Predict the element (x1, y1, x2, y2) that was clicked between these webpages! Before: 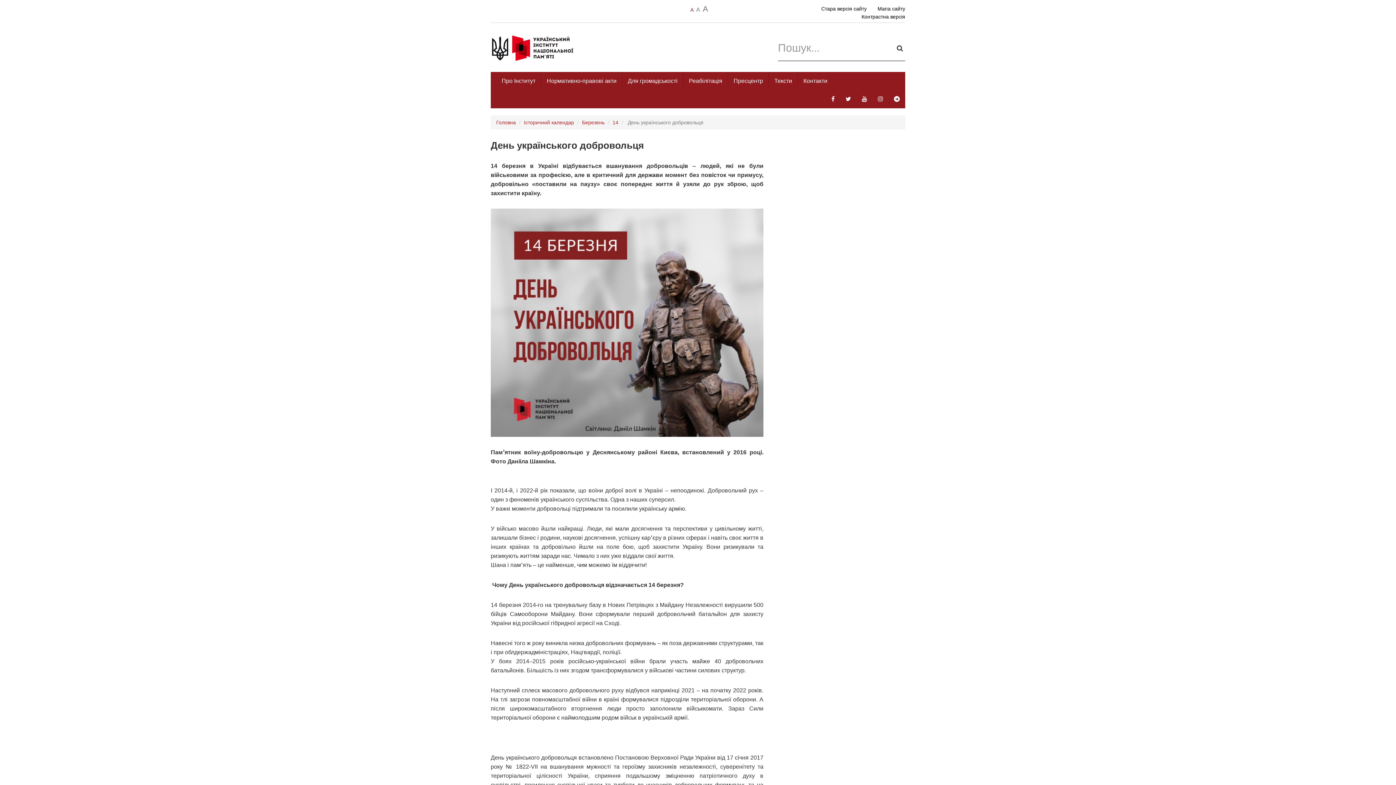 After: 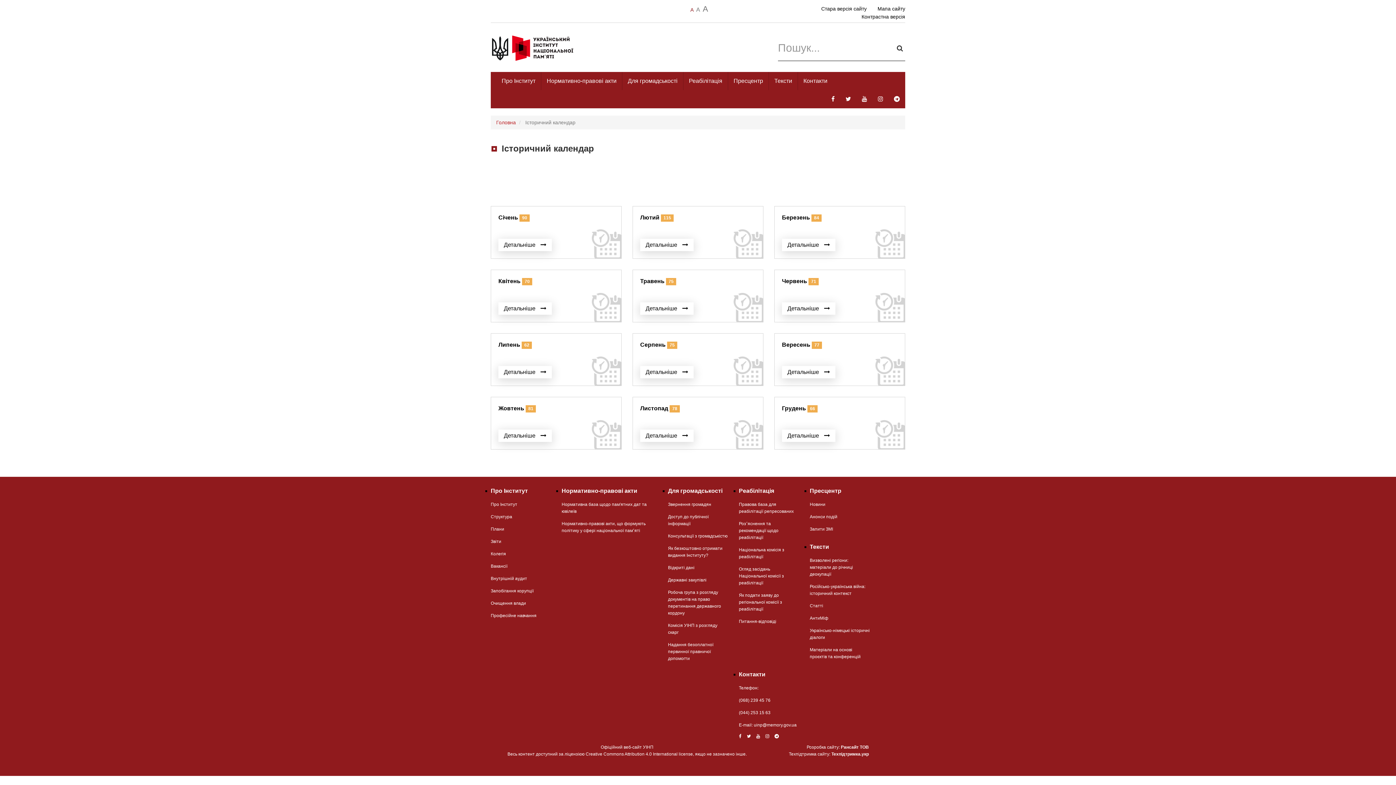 Action: bbox: (524, 119, 574, 125) label: Історичний календар